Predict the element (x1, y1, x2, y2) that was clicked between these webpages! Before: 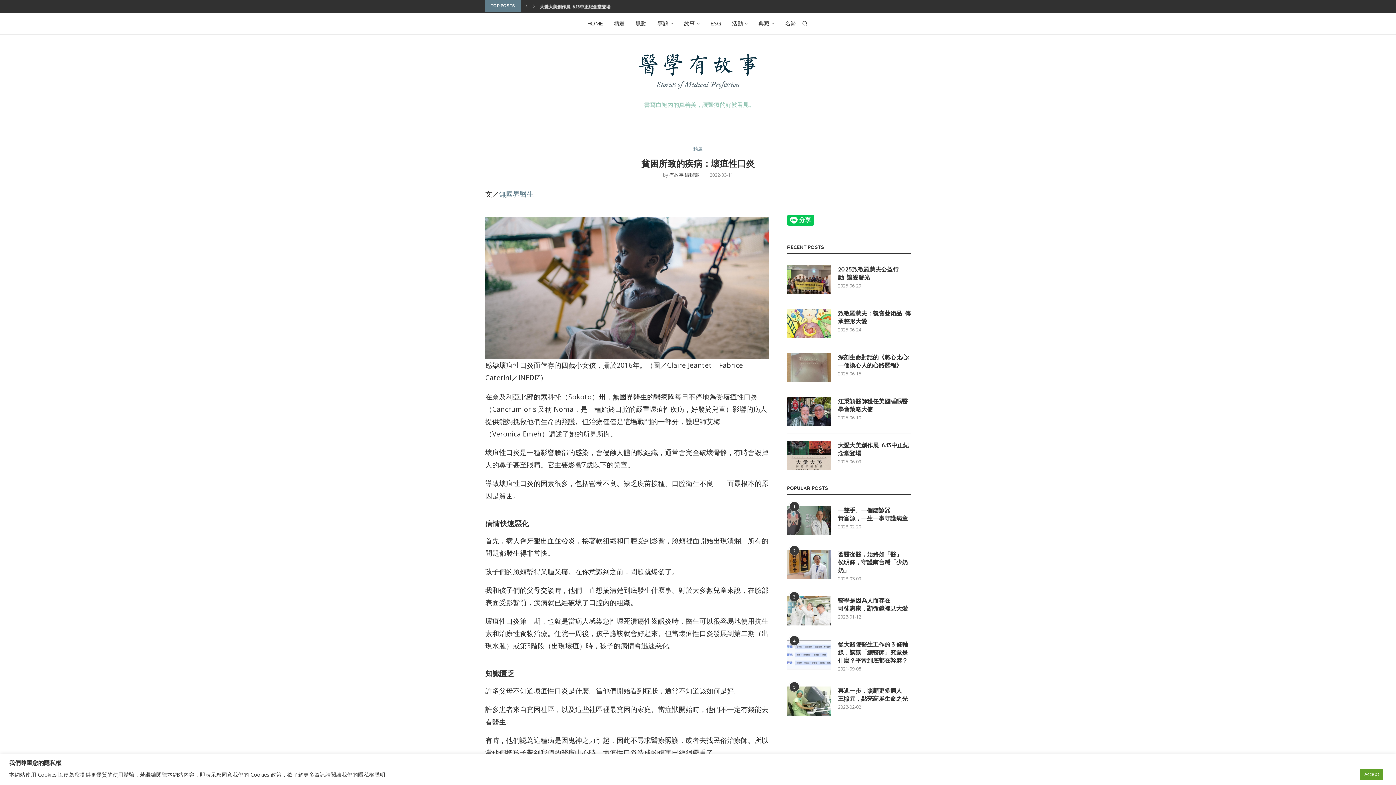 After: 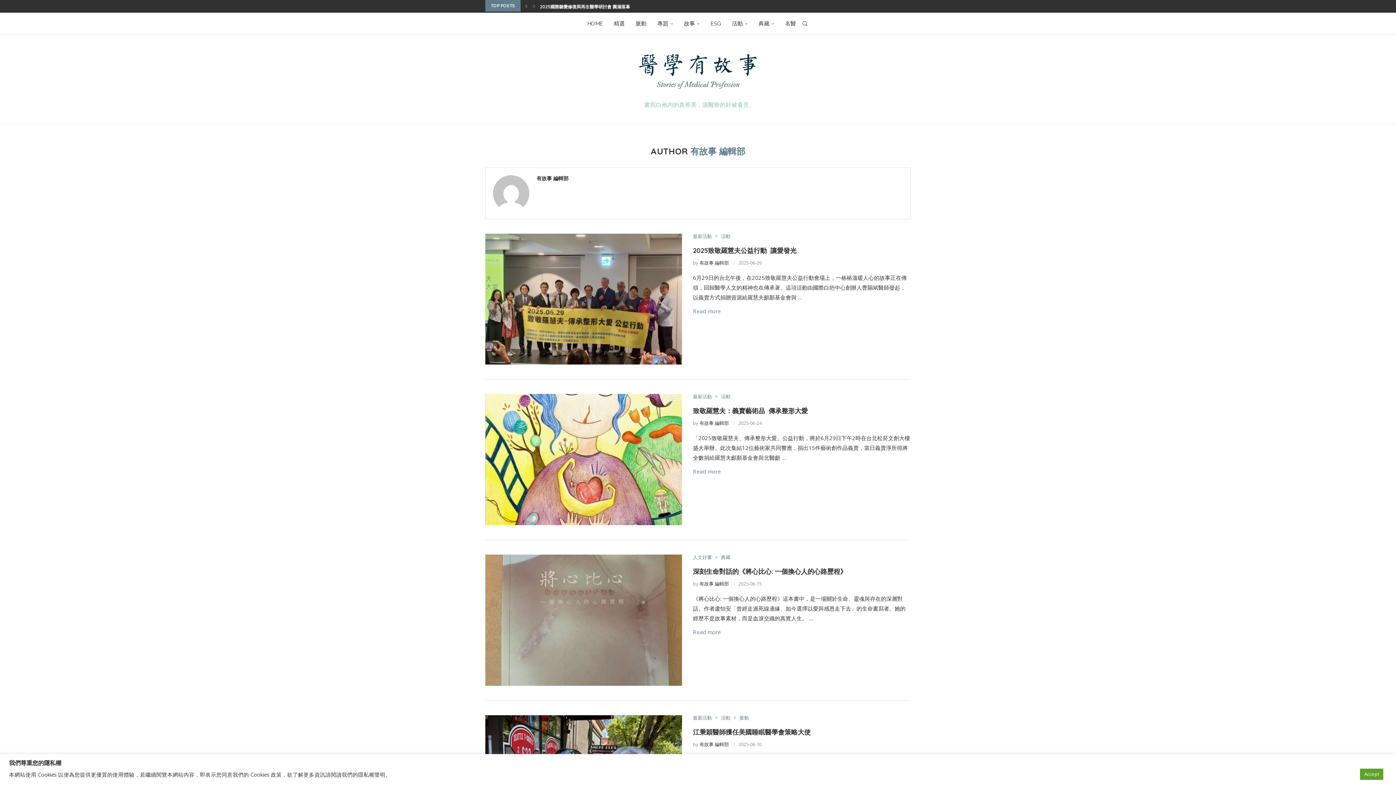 Action: bbox: (669, 171, 699, 178) label: 有故事 編輯部